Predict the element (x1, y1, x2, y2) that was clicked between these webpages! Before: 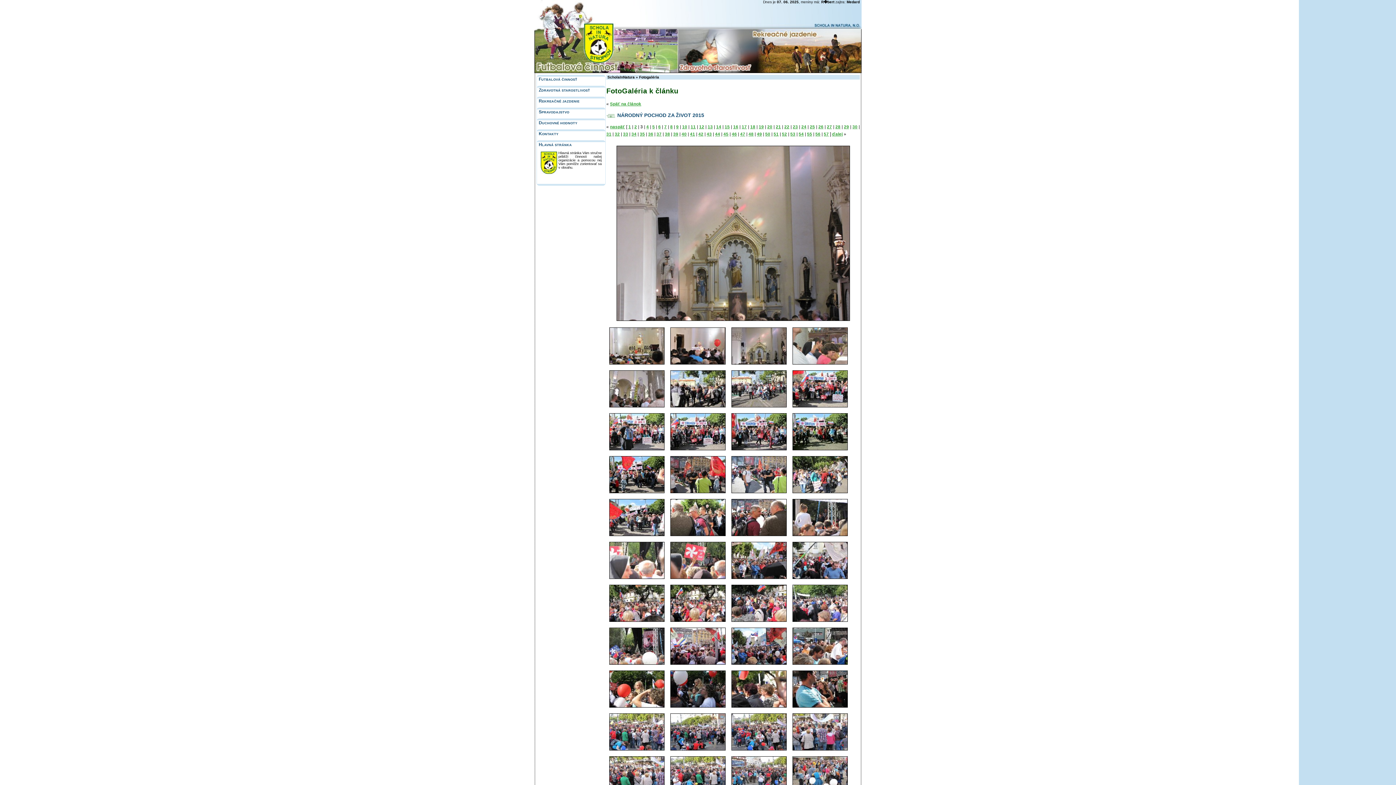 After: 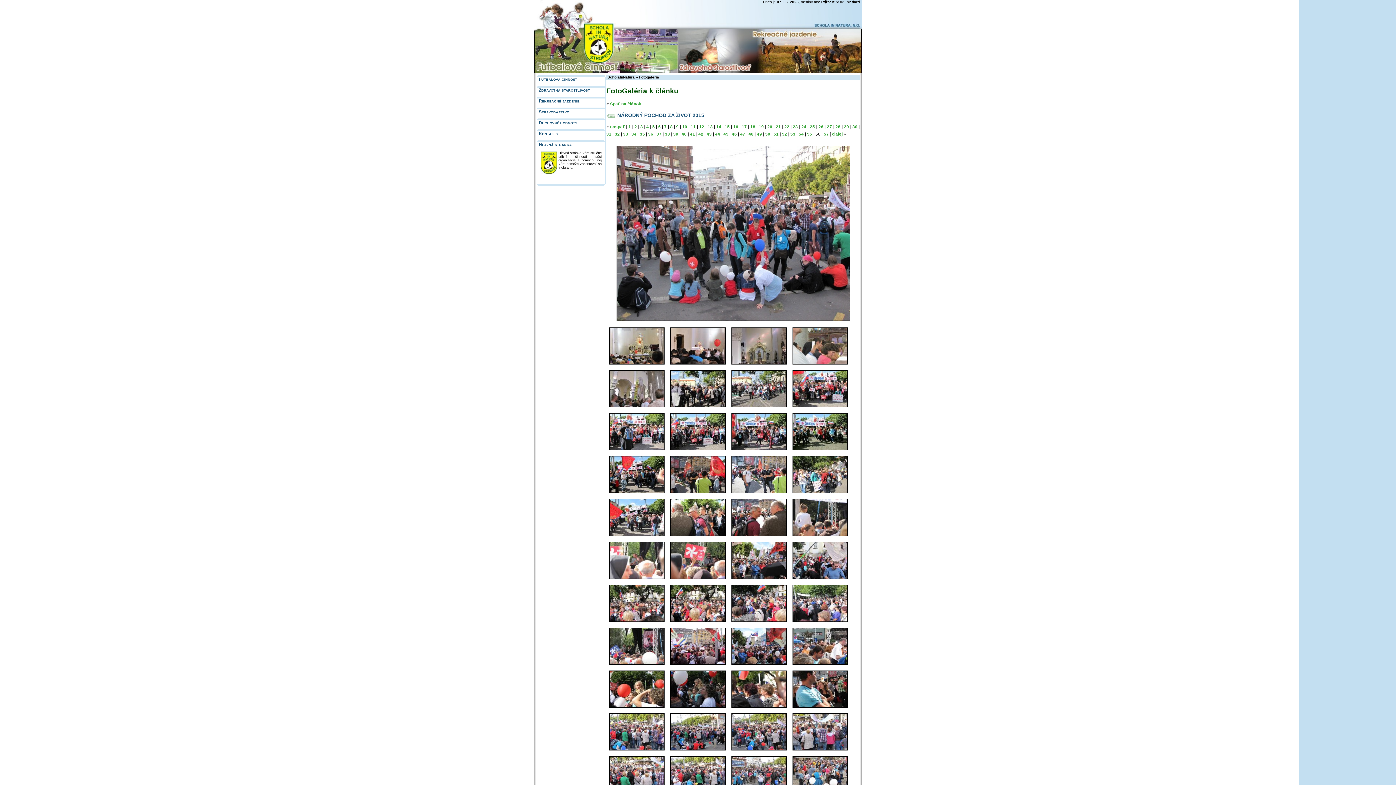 Action: label: 56 bbox: (815, 132, 820, 136)